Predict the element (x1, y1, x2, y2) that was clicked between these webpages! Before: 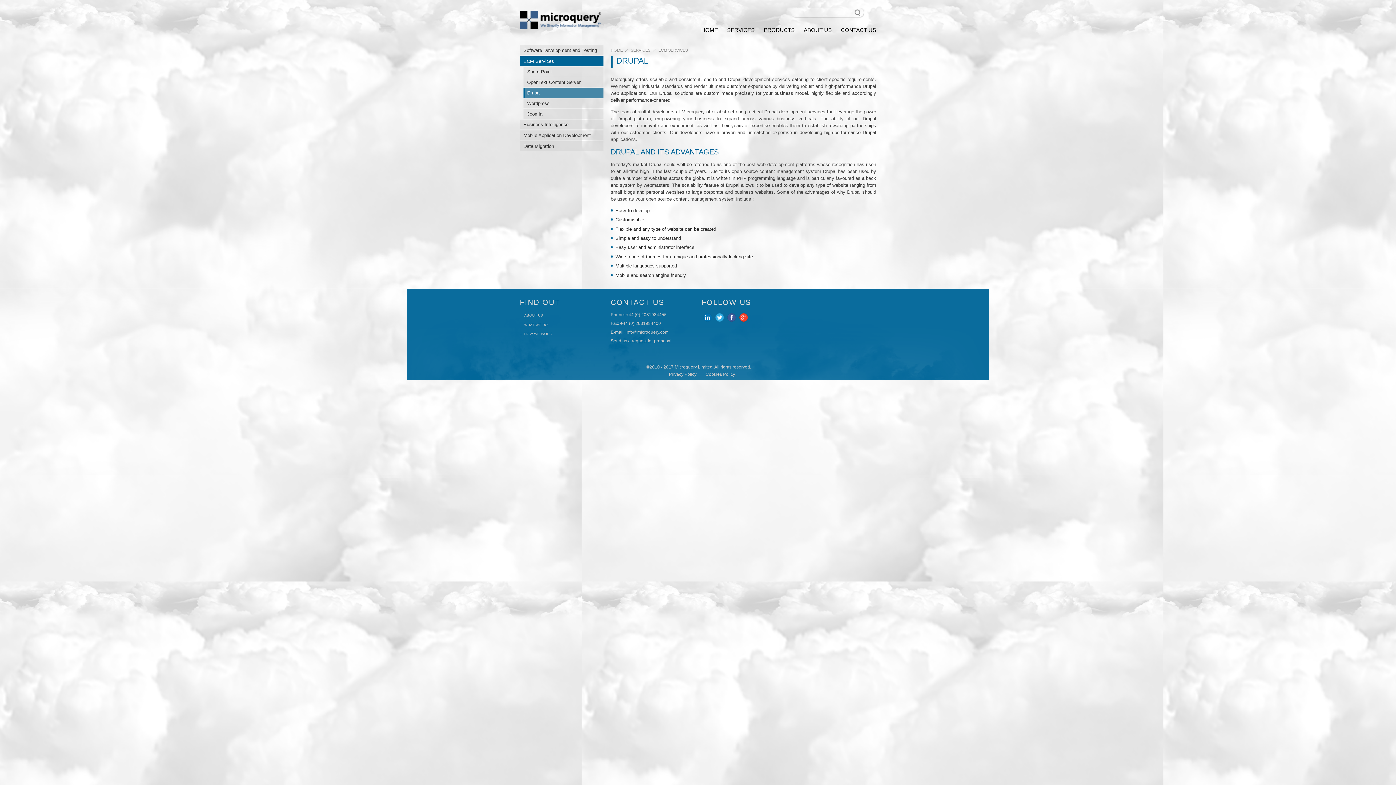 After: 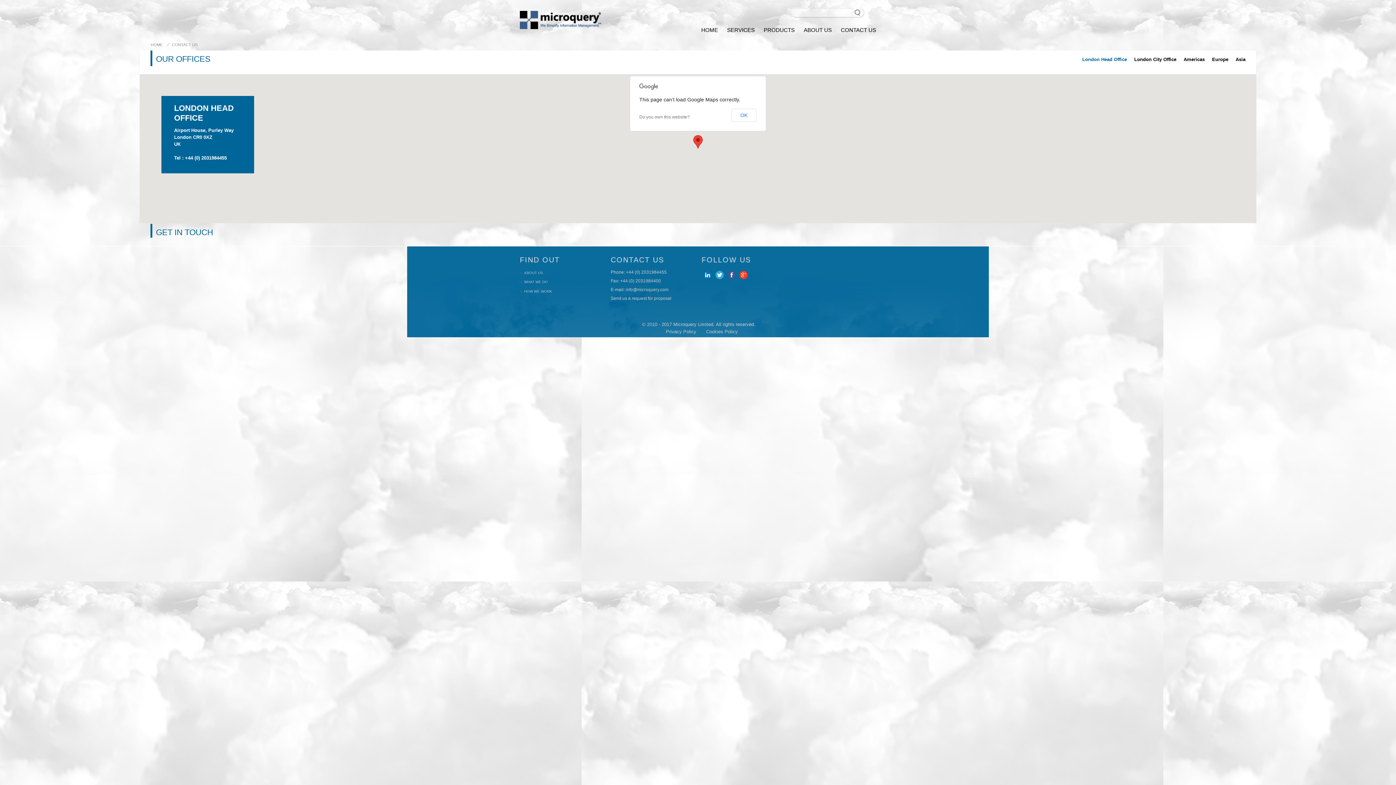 Action: bbox: (841, 26, 876, 34) label: CONTACT US